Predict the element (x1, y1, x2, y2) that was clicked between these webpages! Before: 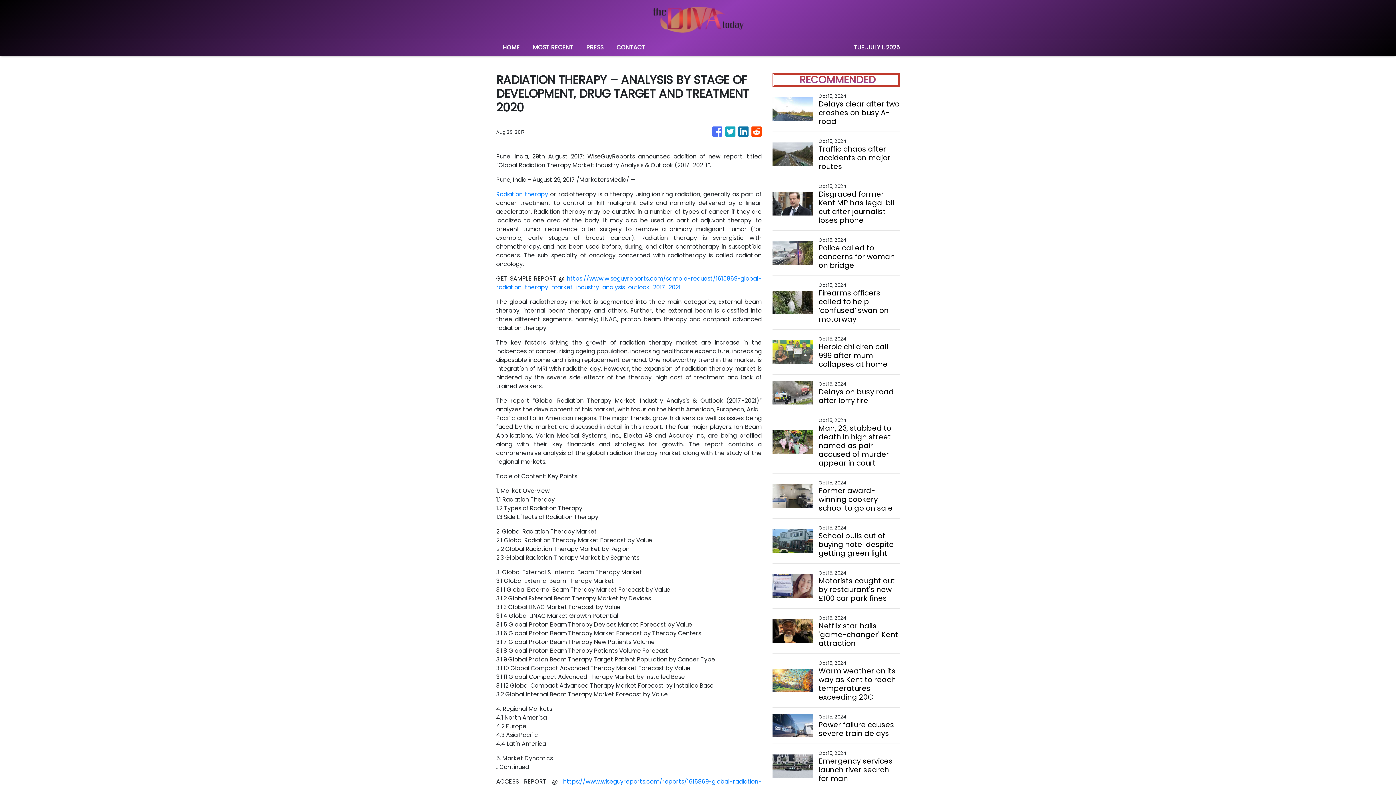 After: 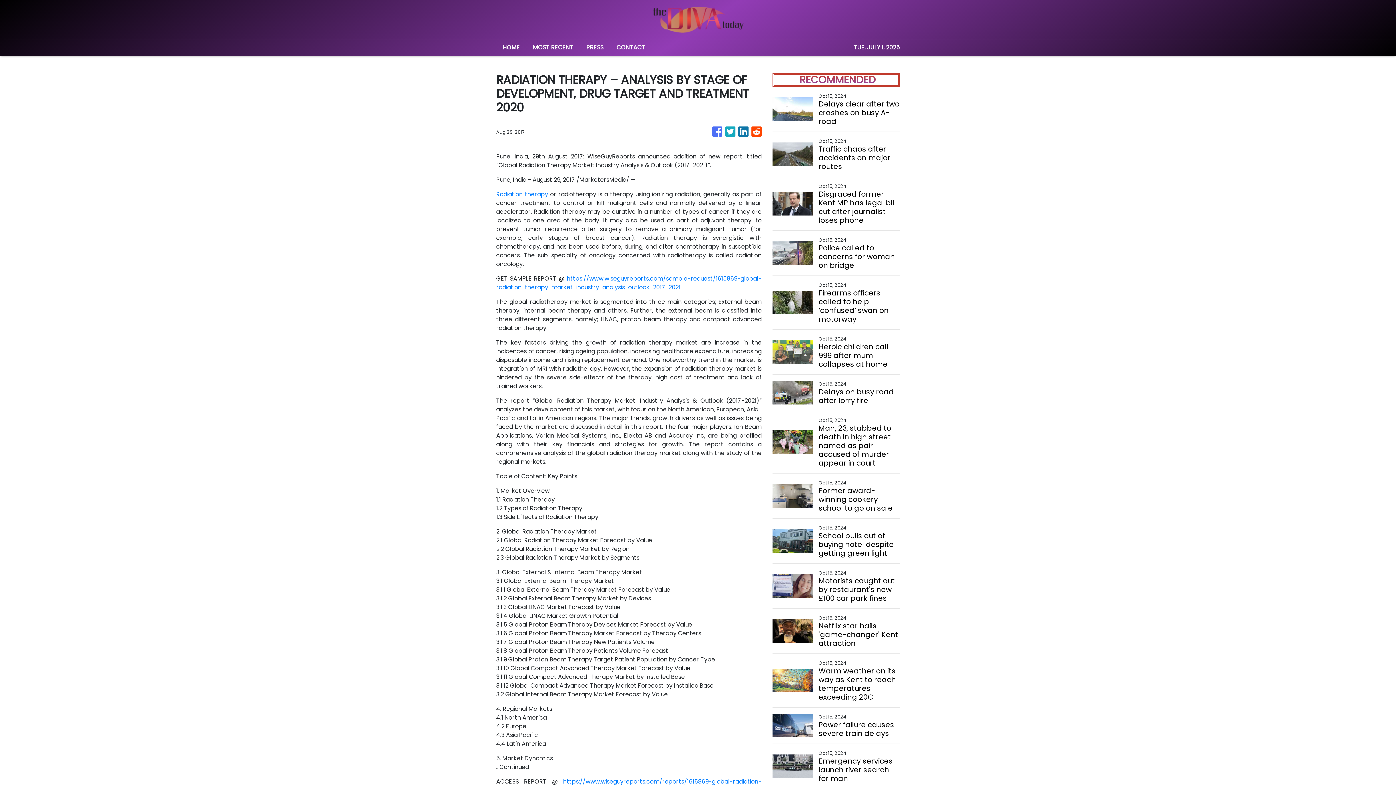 Action: bbox: (712, 123, 722, 140)